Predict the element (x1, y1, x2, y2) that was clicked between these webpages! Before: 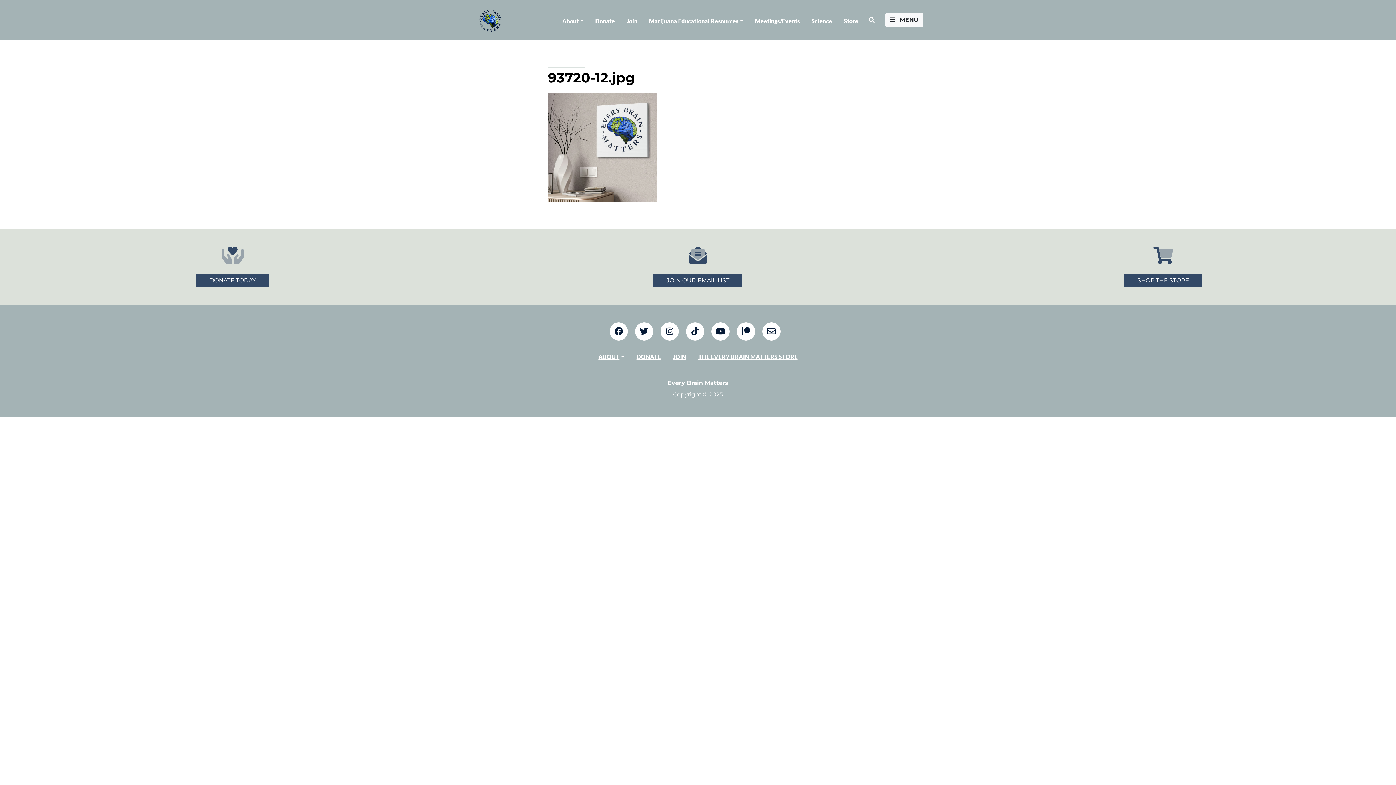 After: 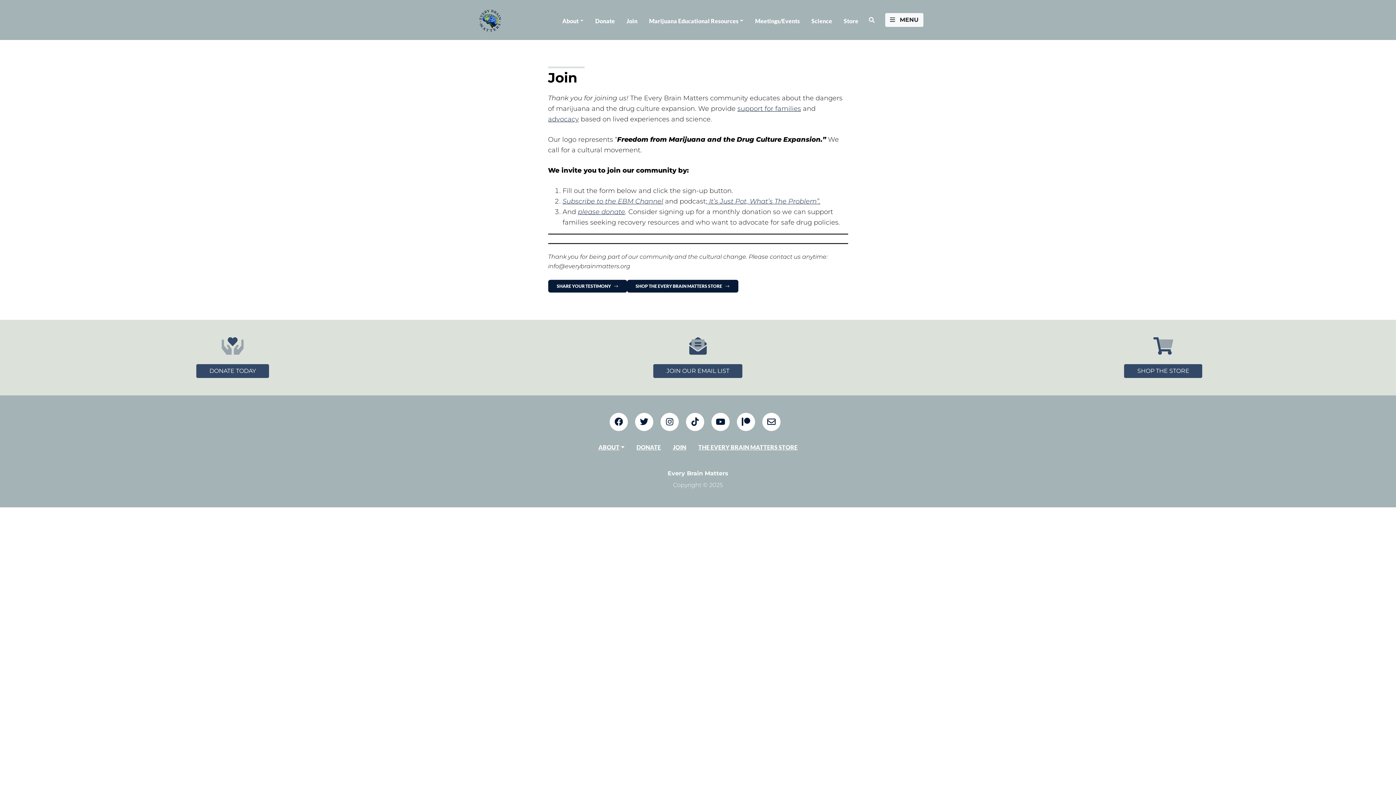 Action: bbox: (626, 13, 637, 26) label: Join